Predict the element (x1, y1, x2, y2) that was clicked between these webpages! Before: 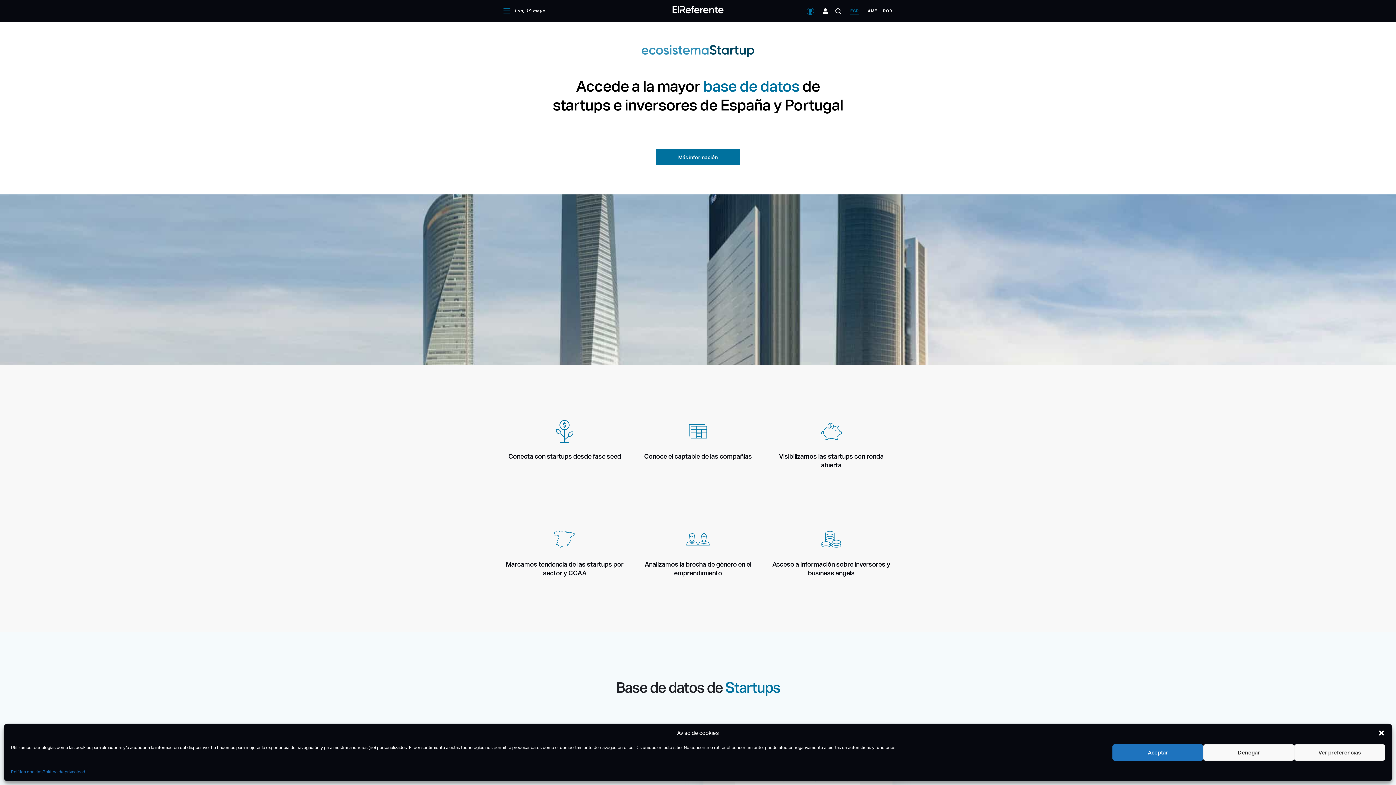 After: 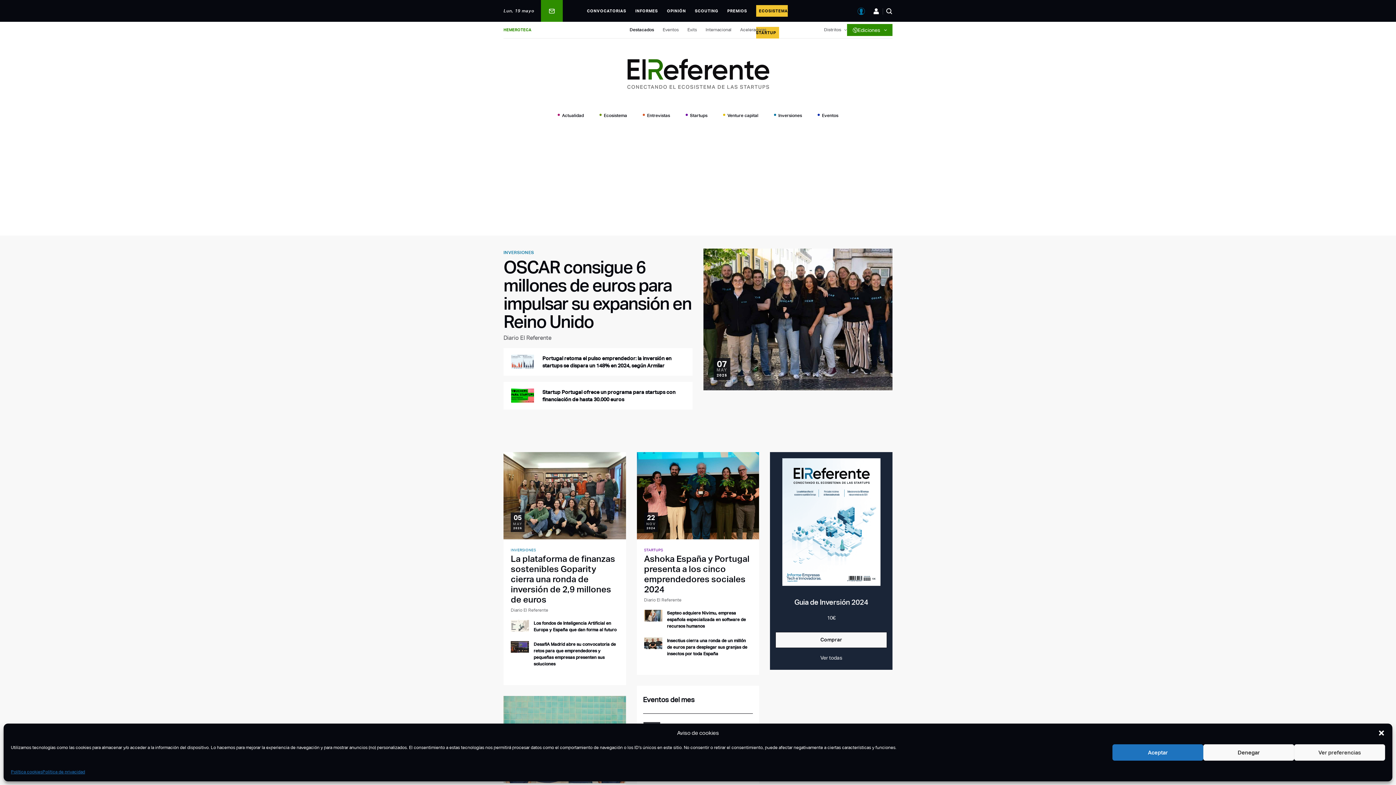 Action: bbox: (883, 8, 892, 13) label: POR